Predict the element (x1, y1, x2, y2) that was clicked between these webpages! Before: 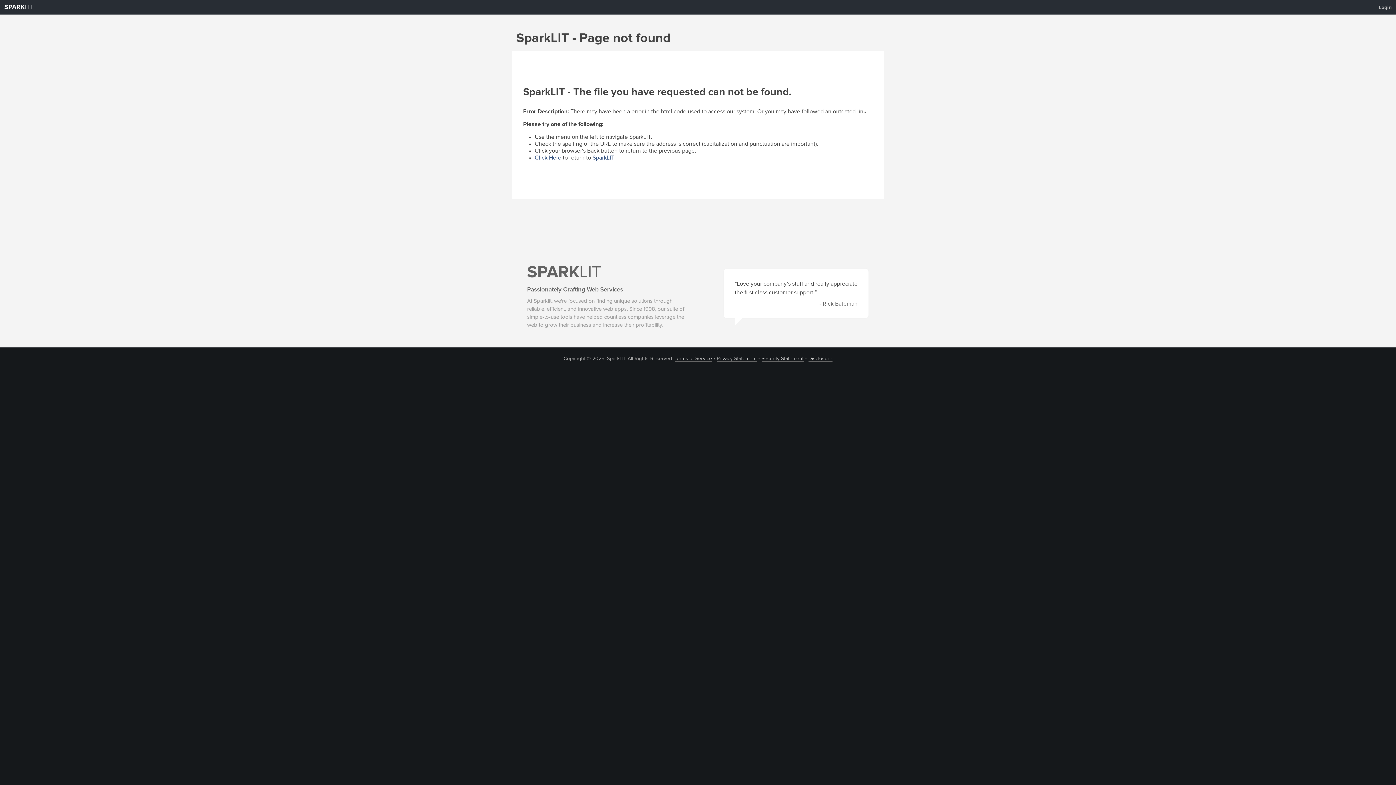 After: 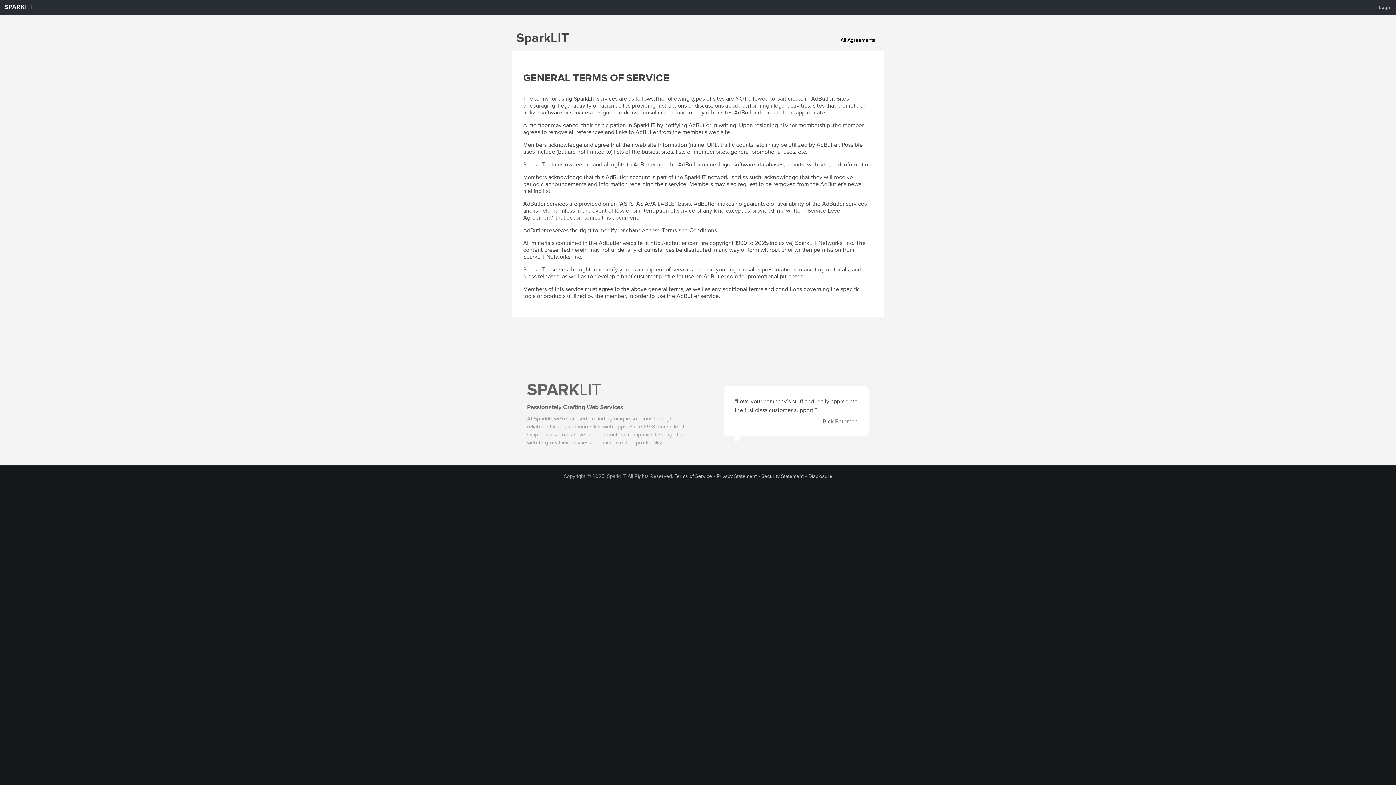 Action: bbox: (674, 356, 712, 361) label: Terms of Service